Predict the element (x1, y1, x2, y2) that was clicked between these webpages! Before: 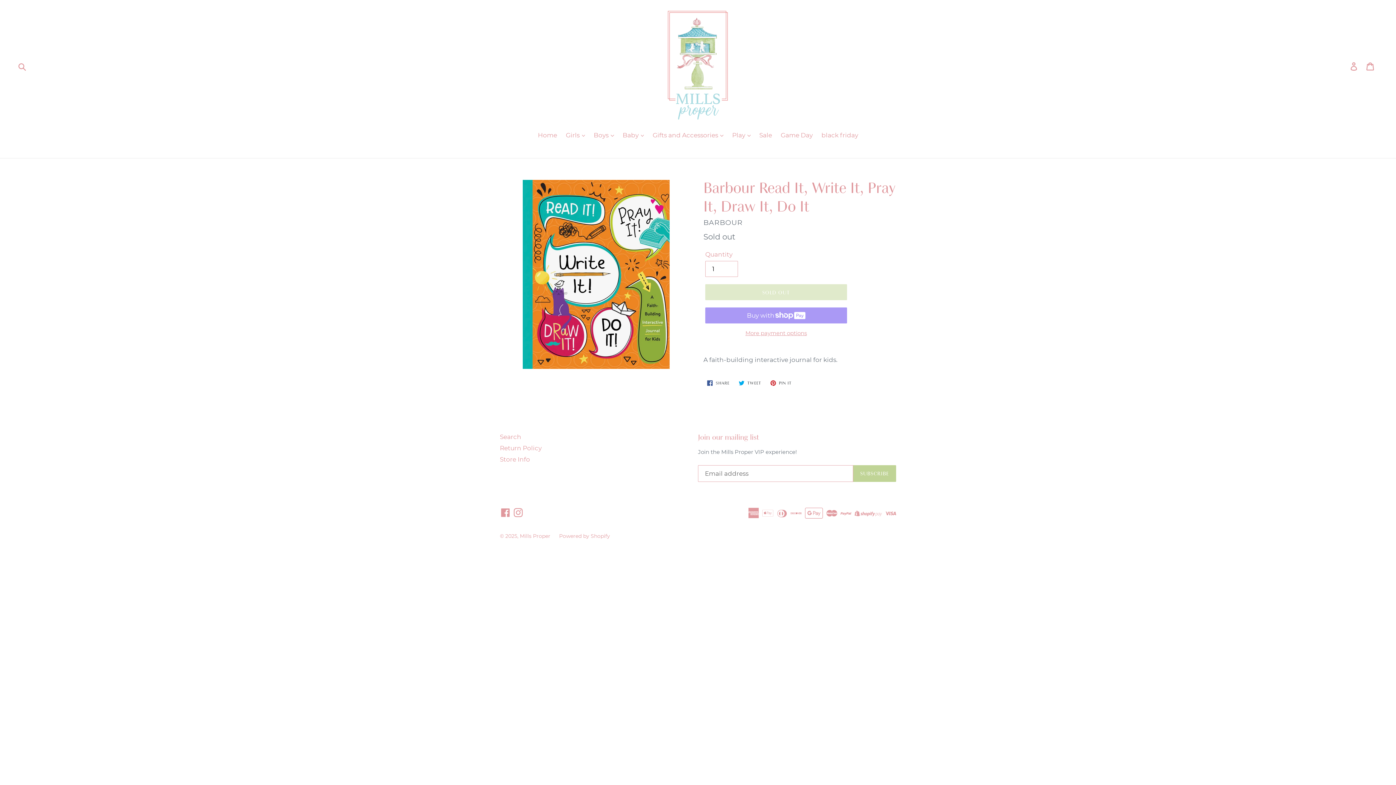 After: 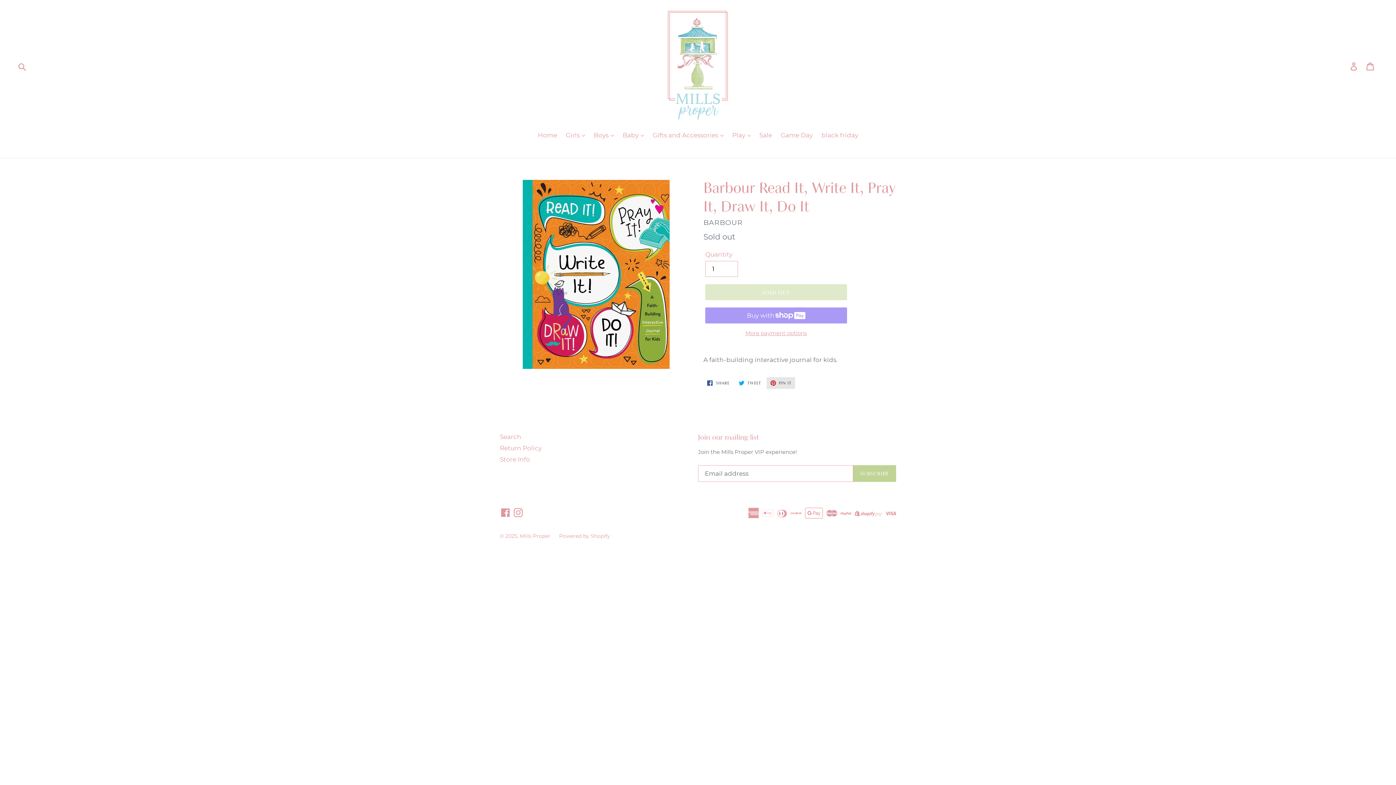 Action: bbox: (766, 377, 795, 389) label:  PIN IT
PIN ON PINTEREST